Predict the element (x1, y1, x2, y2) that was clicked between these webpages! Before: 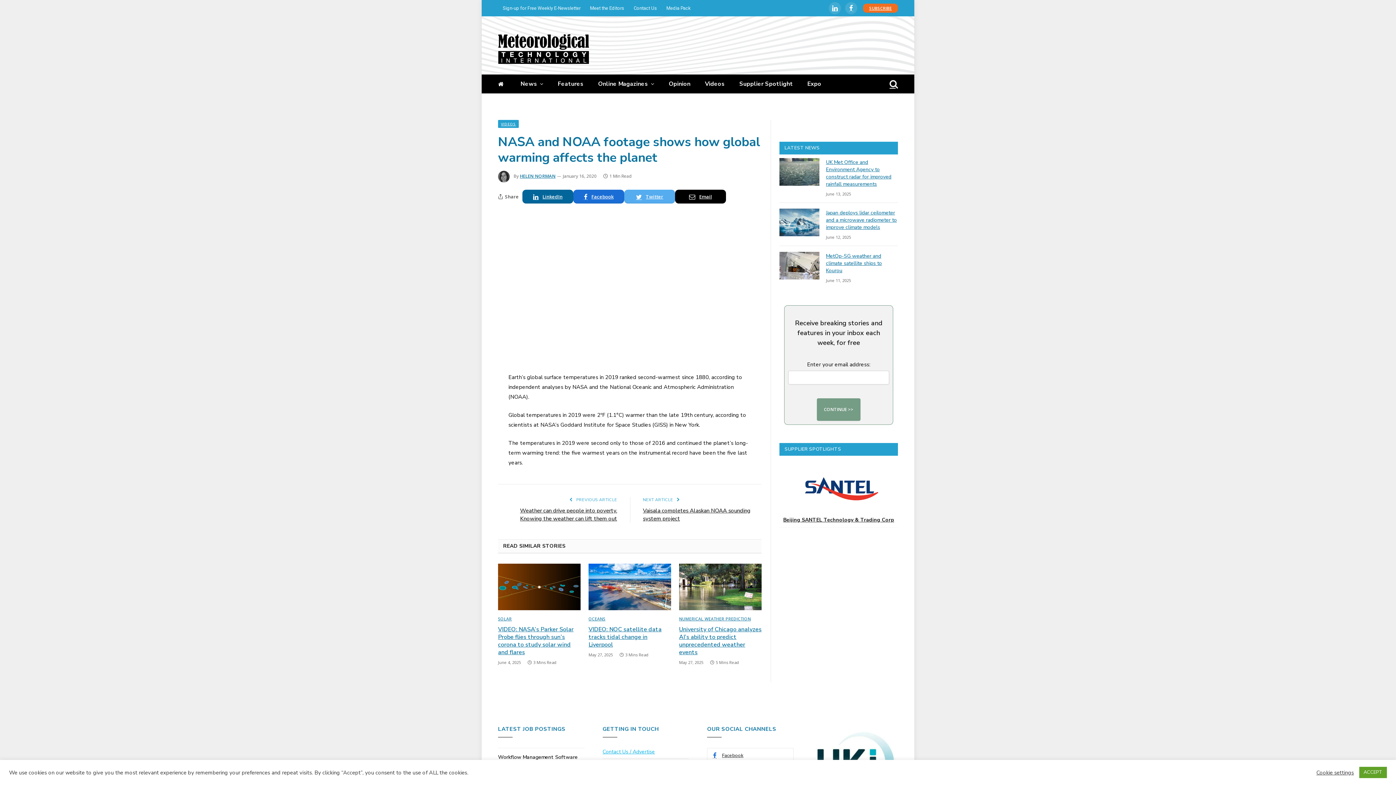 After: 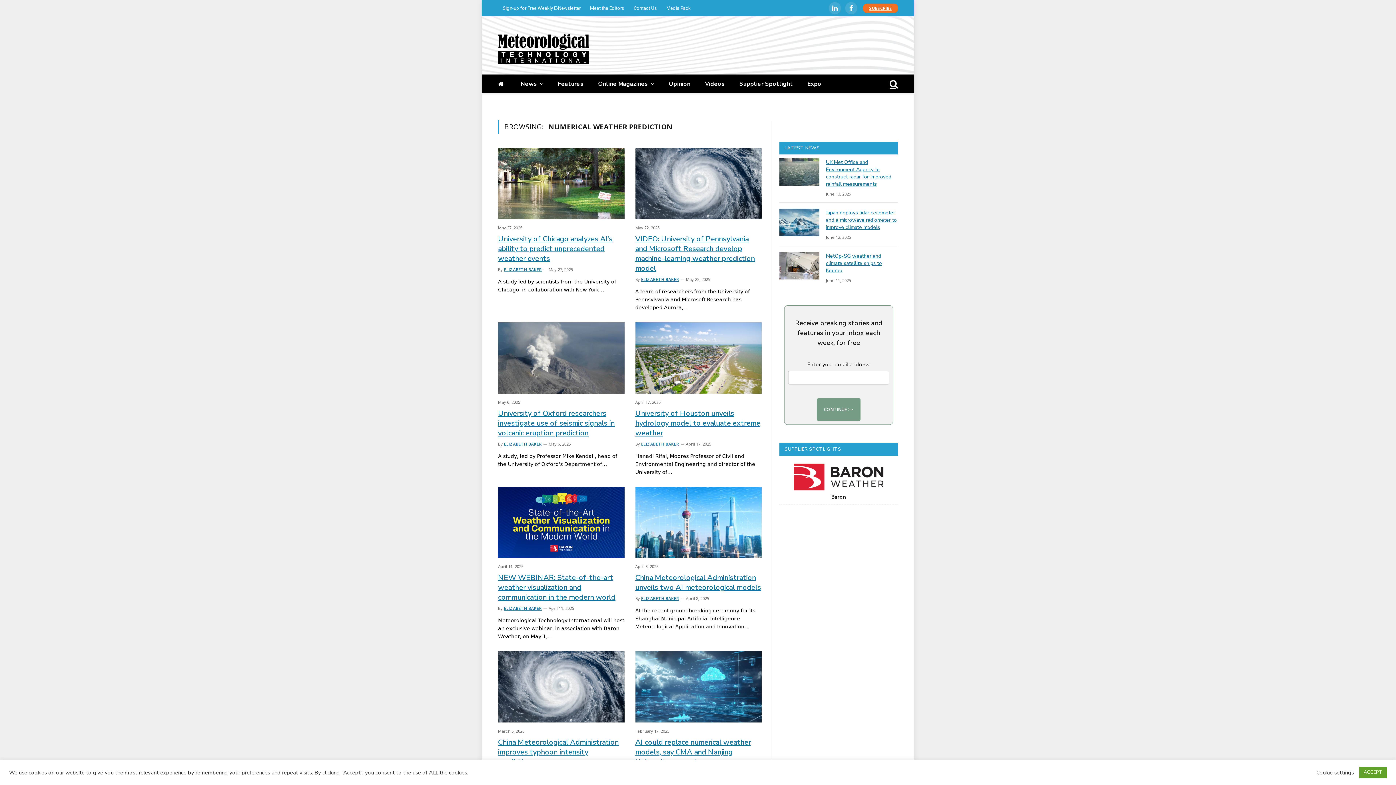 Action: bbox: (679, 616, 751, 622) label: NUMERICAL WEATHER PREDICTION